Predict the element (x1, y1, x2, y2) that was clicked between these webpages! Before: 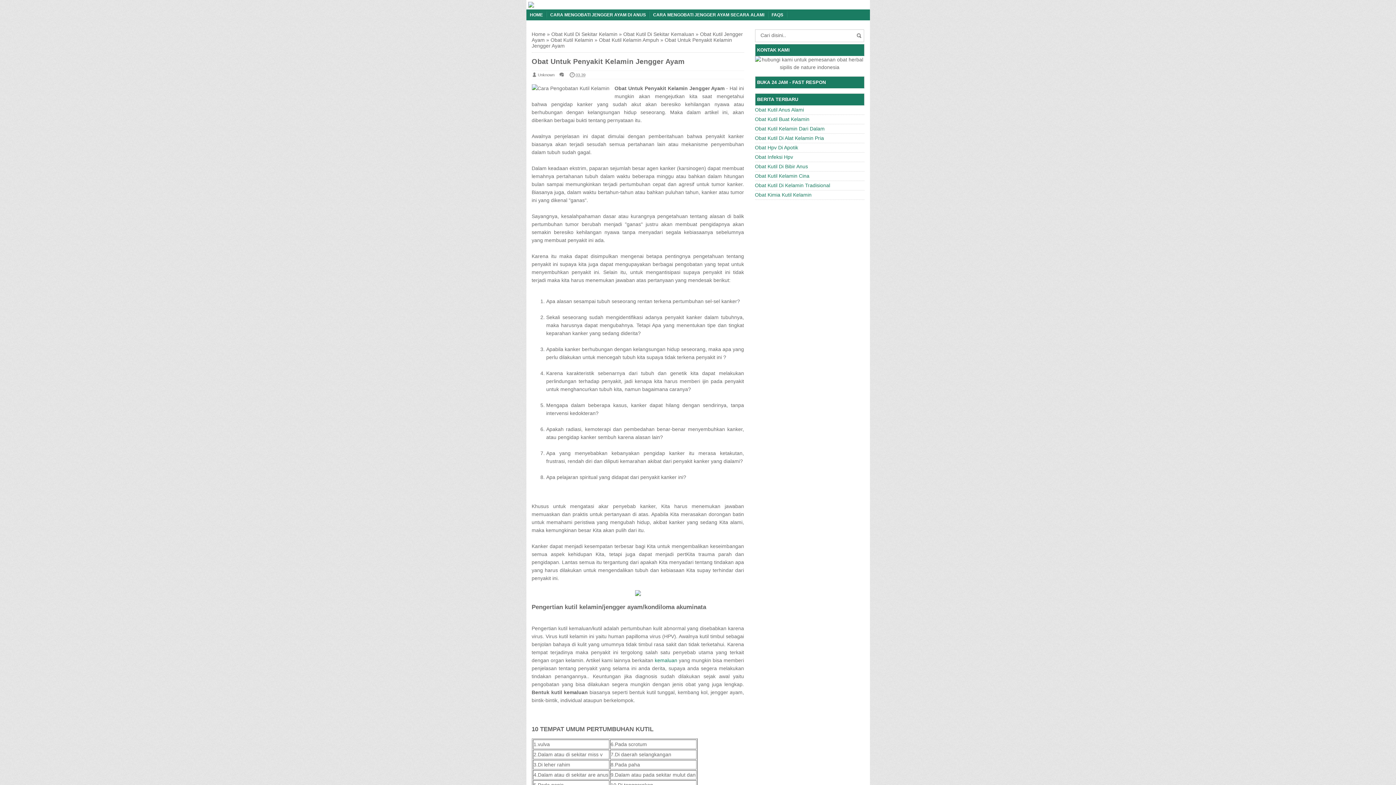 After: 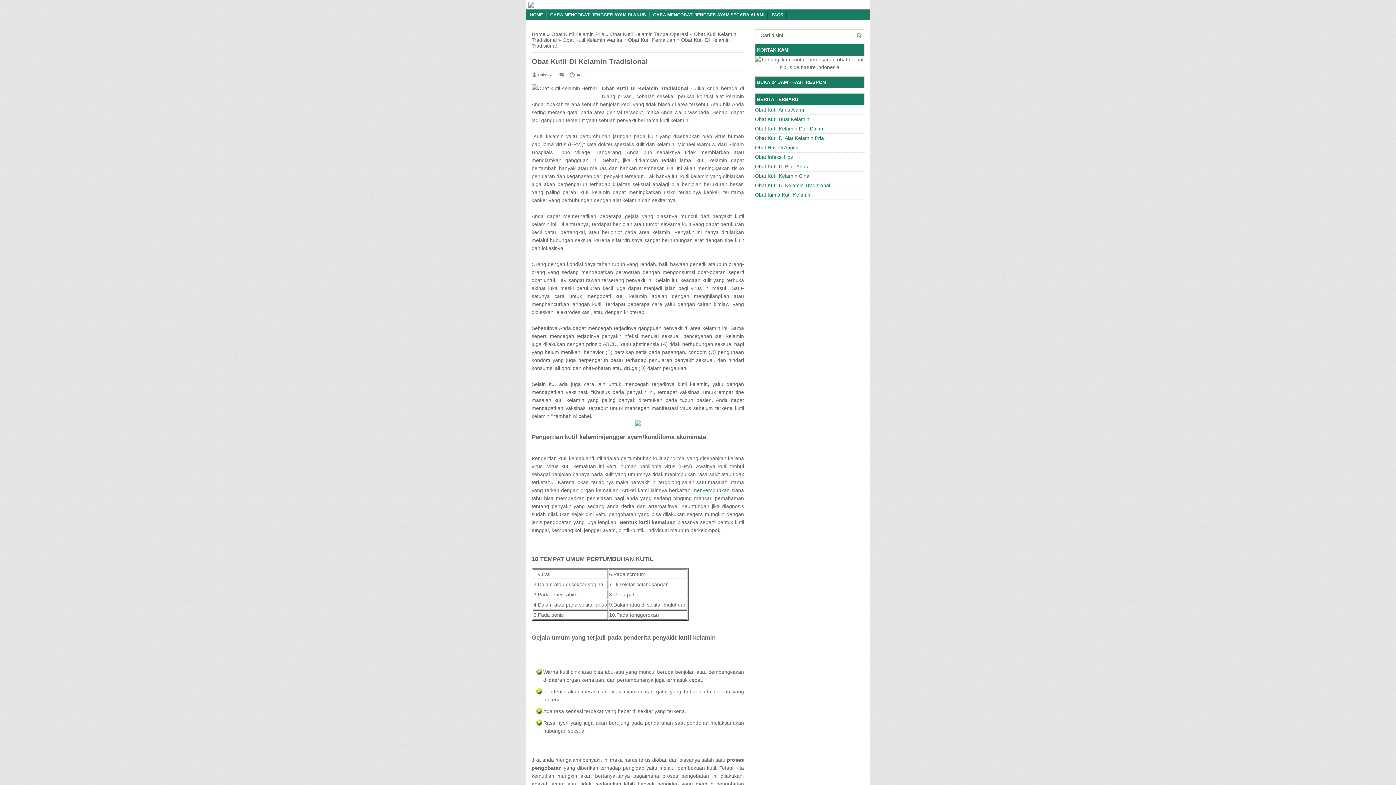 Action: label: Obat Kutil Di Kelamin Tradisional bbox: (755, 182, 830, 188)